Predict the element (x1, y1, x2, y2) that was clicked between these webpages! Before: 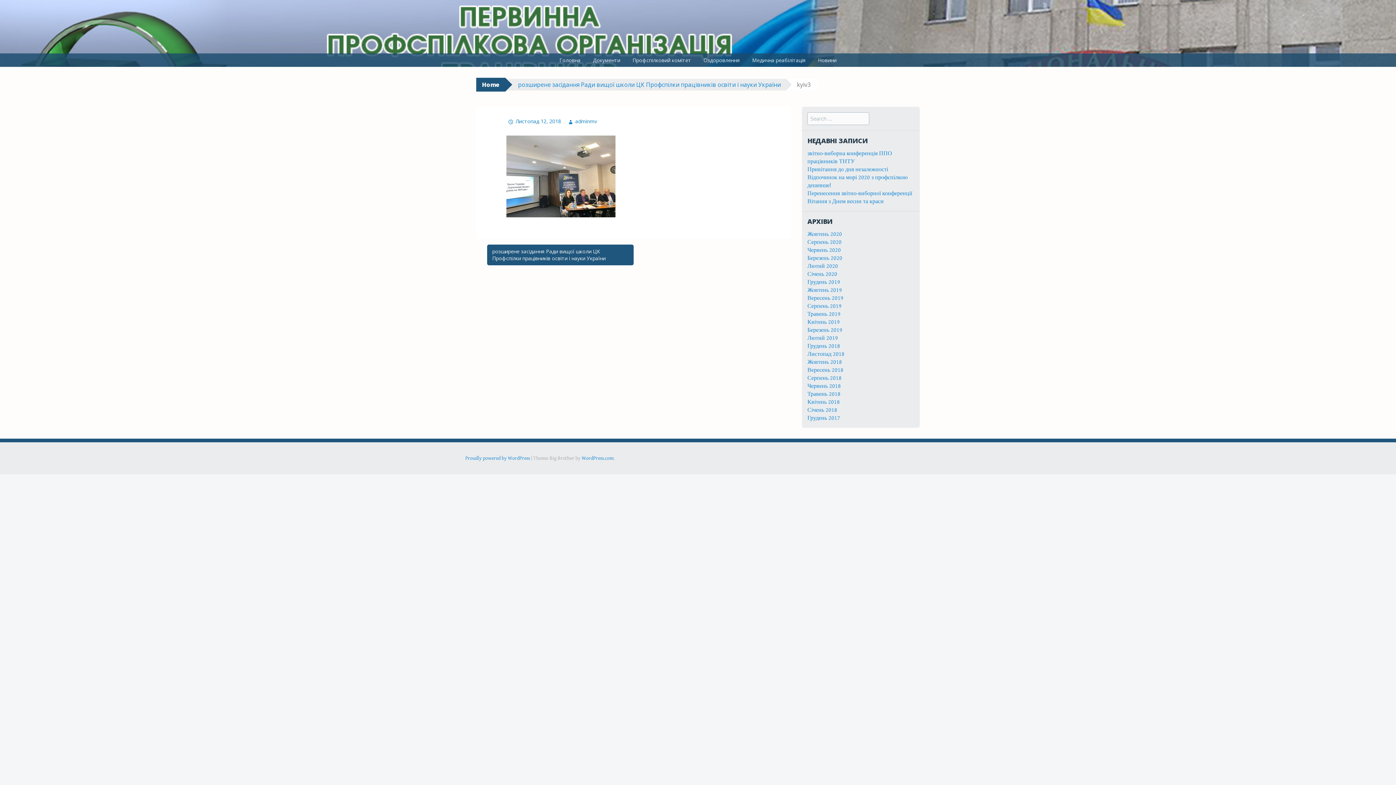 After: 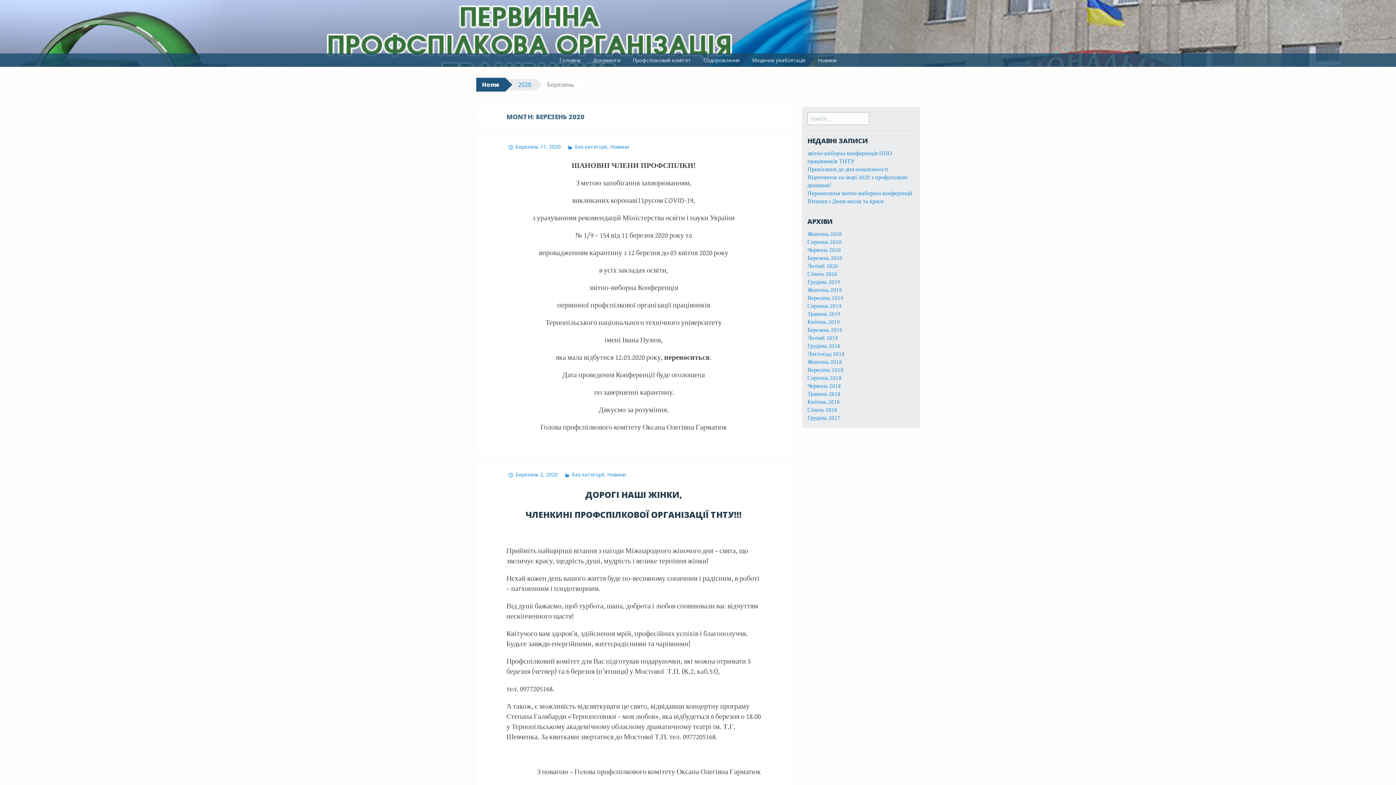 Action: label: Березень 2020 bbox: (807, 254, 842, 261)